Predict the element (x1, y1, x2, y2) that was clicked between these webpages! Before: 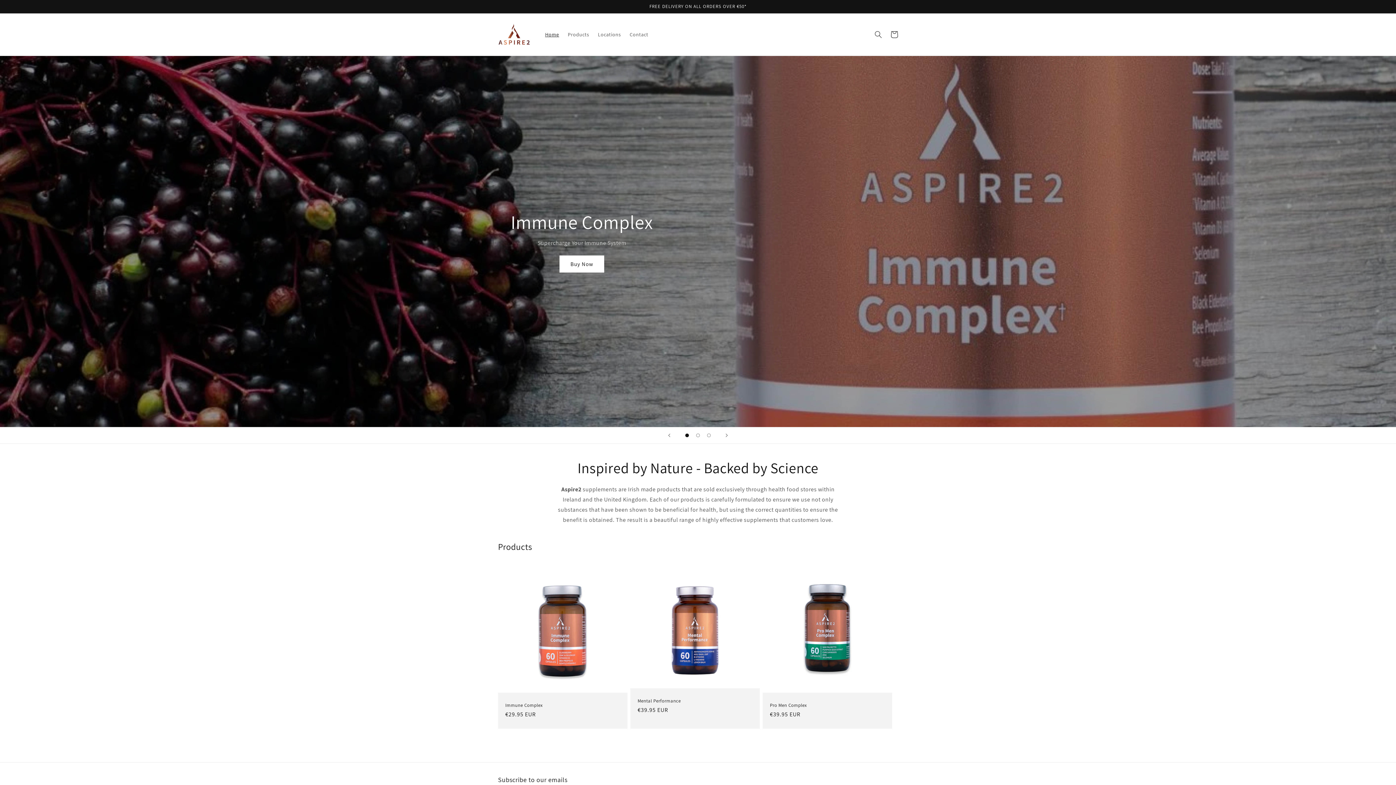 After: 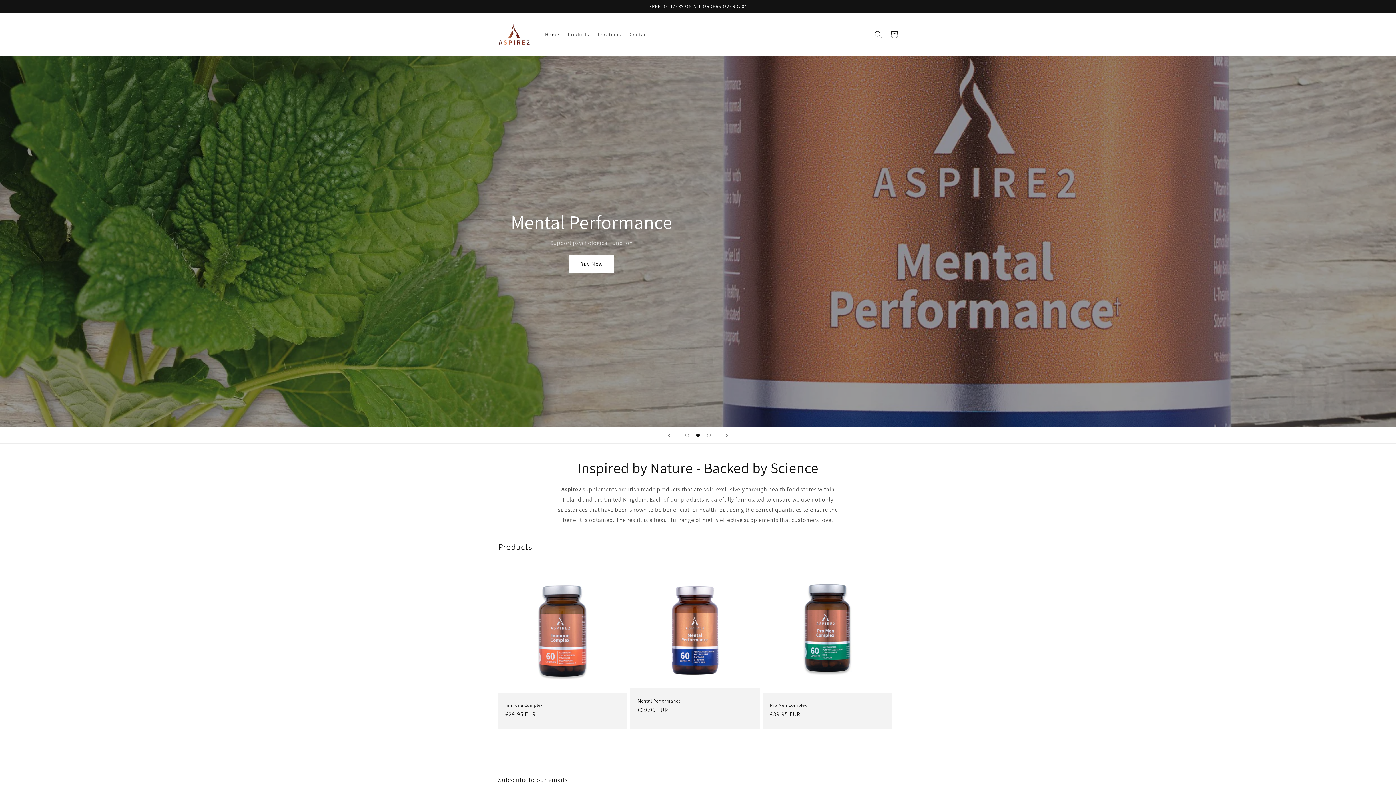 Action: bbox: (692, 430, 703, 440) label: Load slide 2 of 3